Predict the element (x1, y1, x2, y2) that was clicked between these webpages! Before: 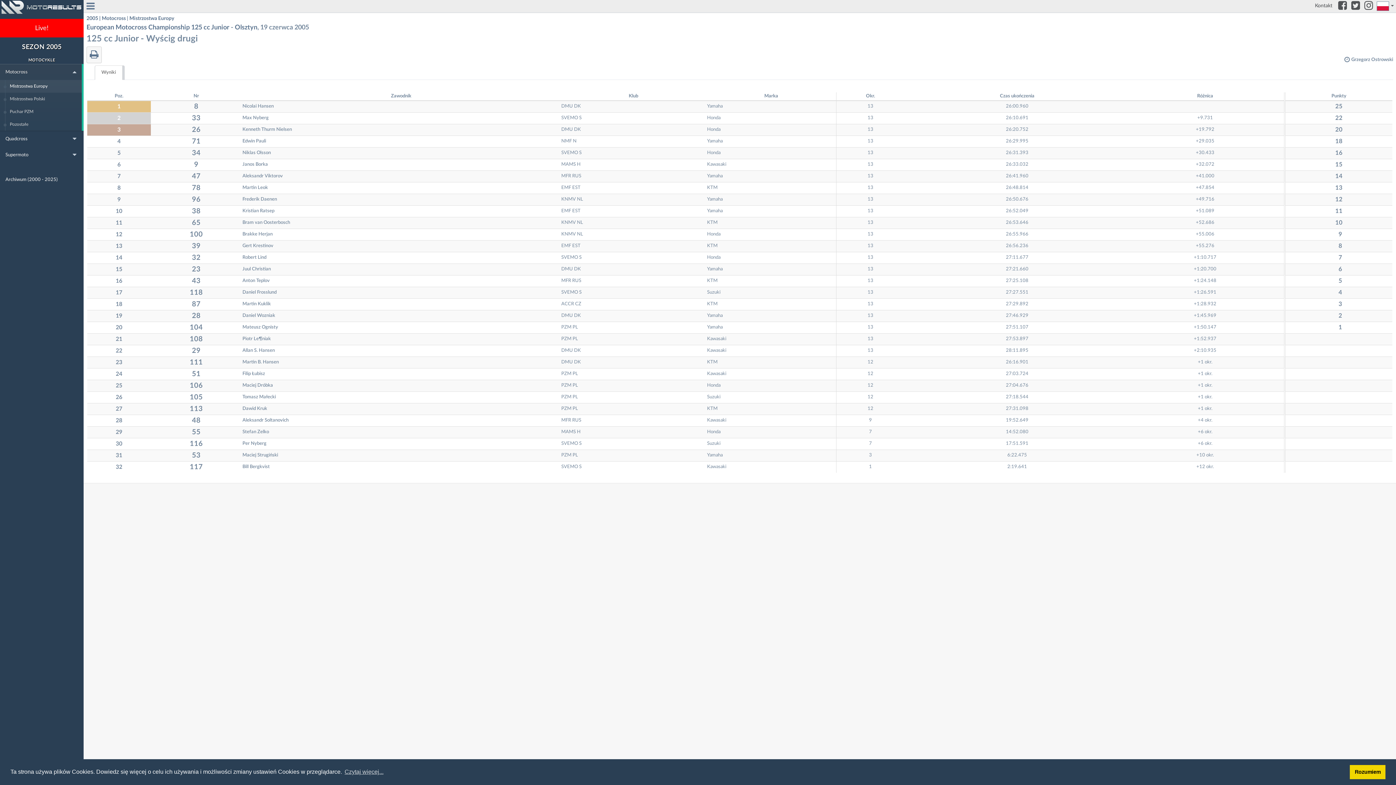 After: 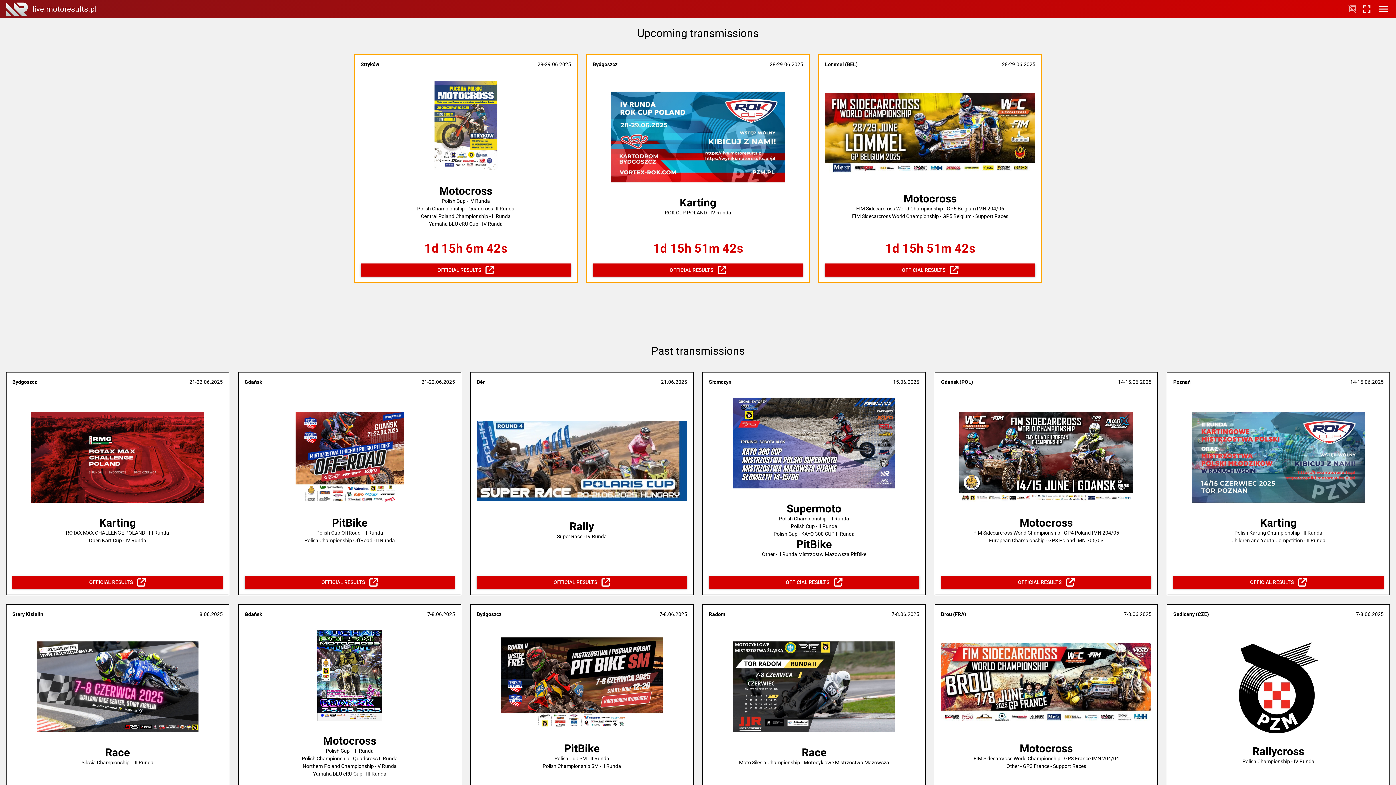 Action: label: Live! bbox: (0, 18, 83, 37)